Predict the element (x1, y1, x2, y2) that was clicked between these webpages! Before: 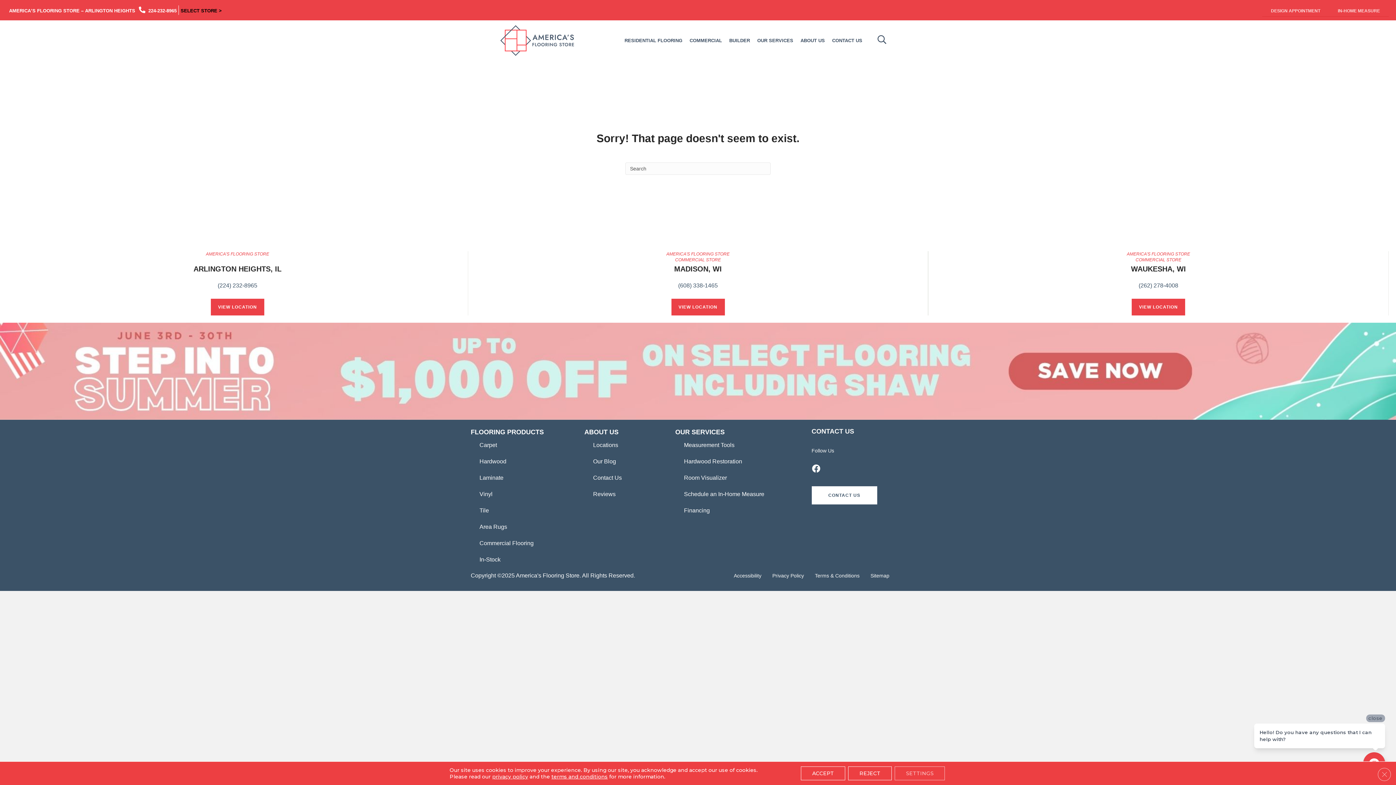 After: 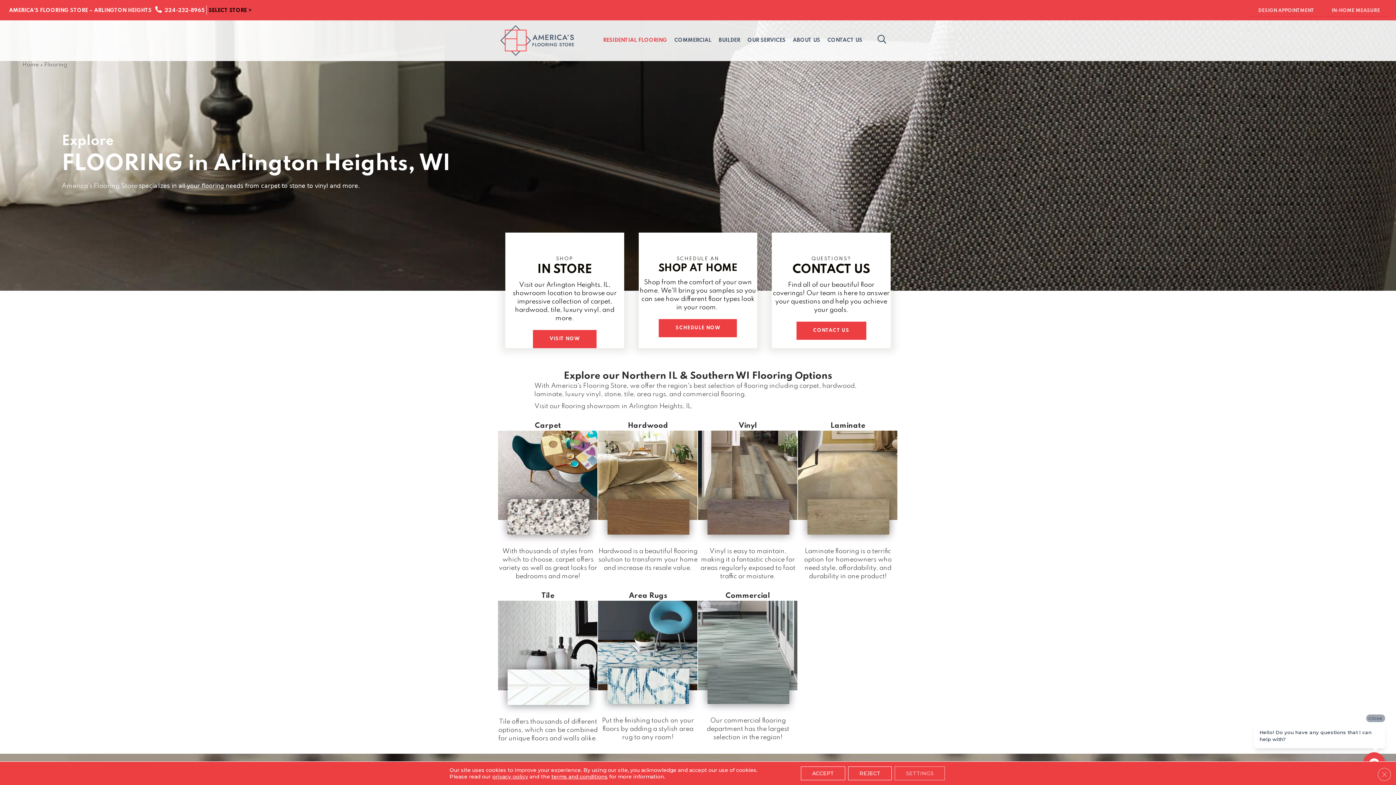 Action: label: RESIDENTIAL FLOORING bbox: (624, 34, 682, 46)